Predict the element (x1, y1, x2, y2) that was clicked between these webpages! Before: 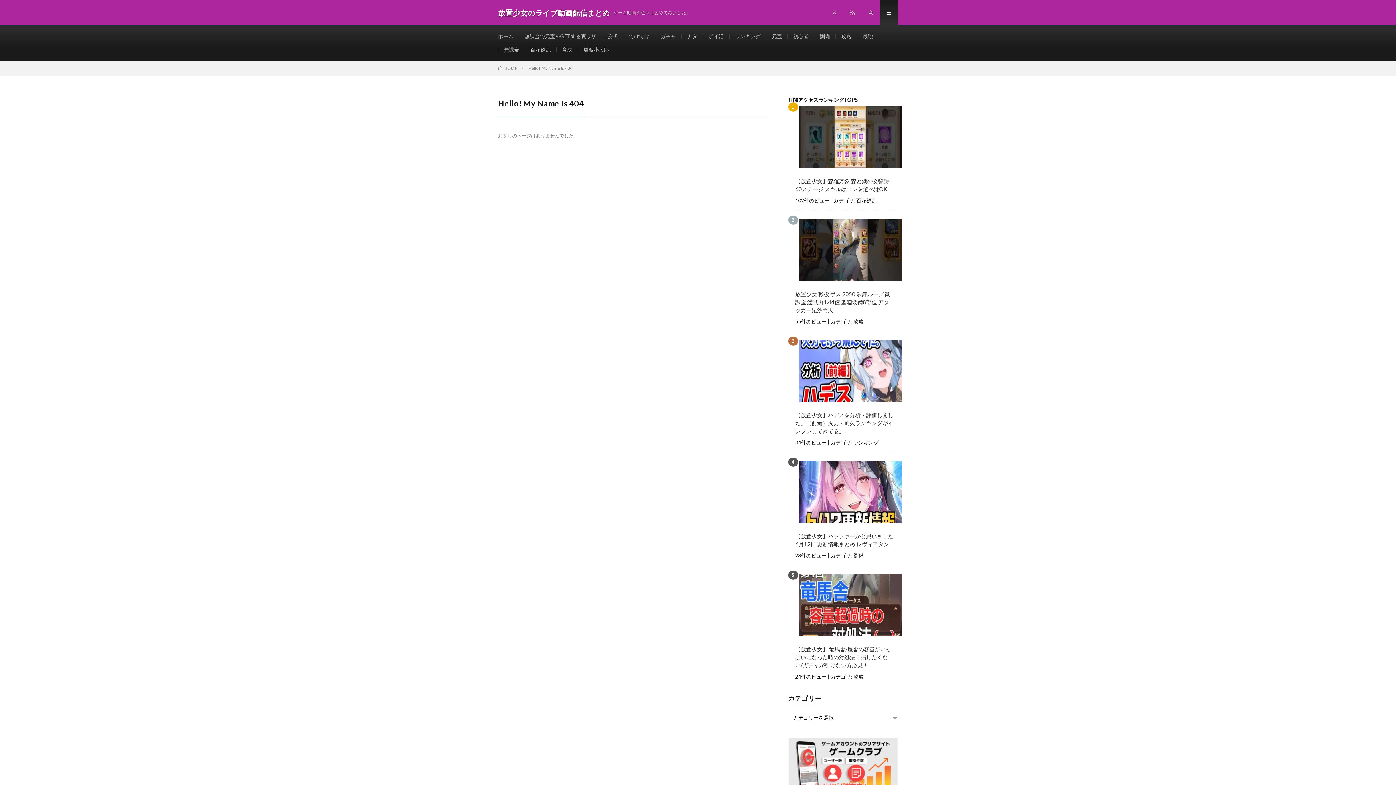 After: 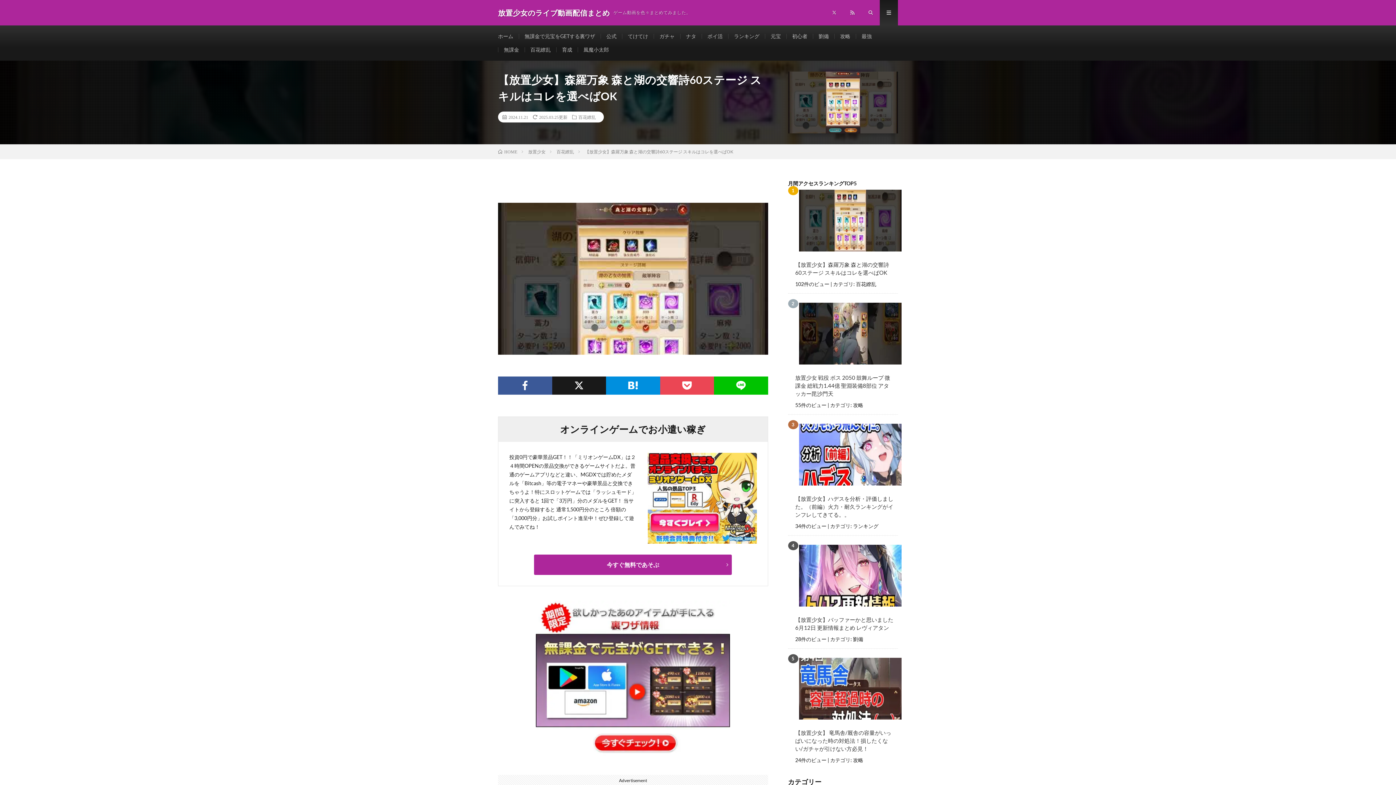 Action: bbox: (795, 166, 905, 172)